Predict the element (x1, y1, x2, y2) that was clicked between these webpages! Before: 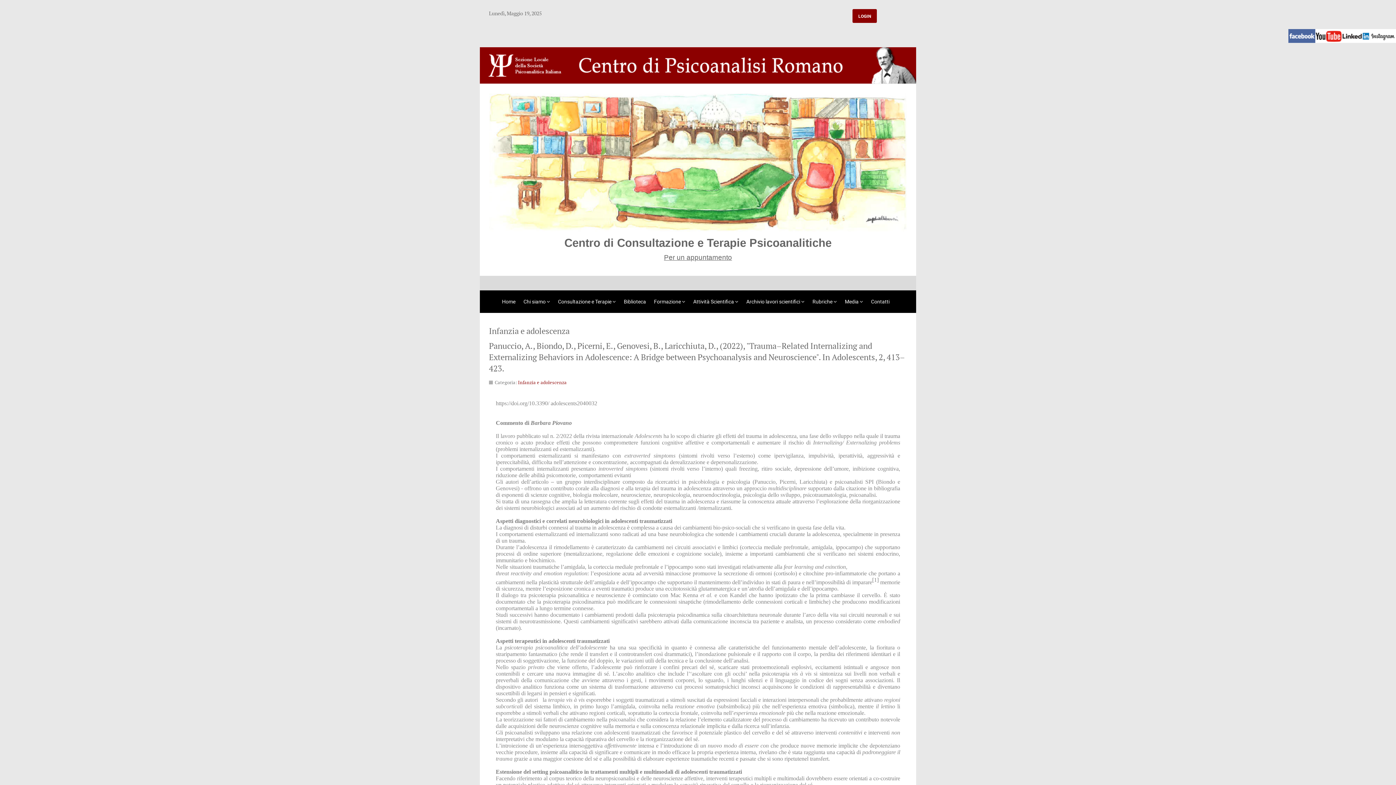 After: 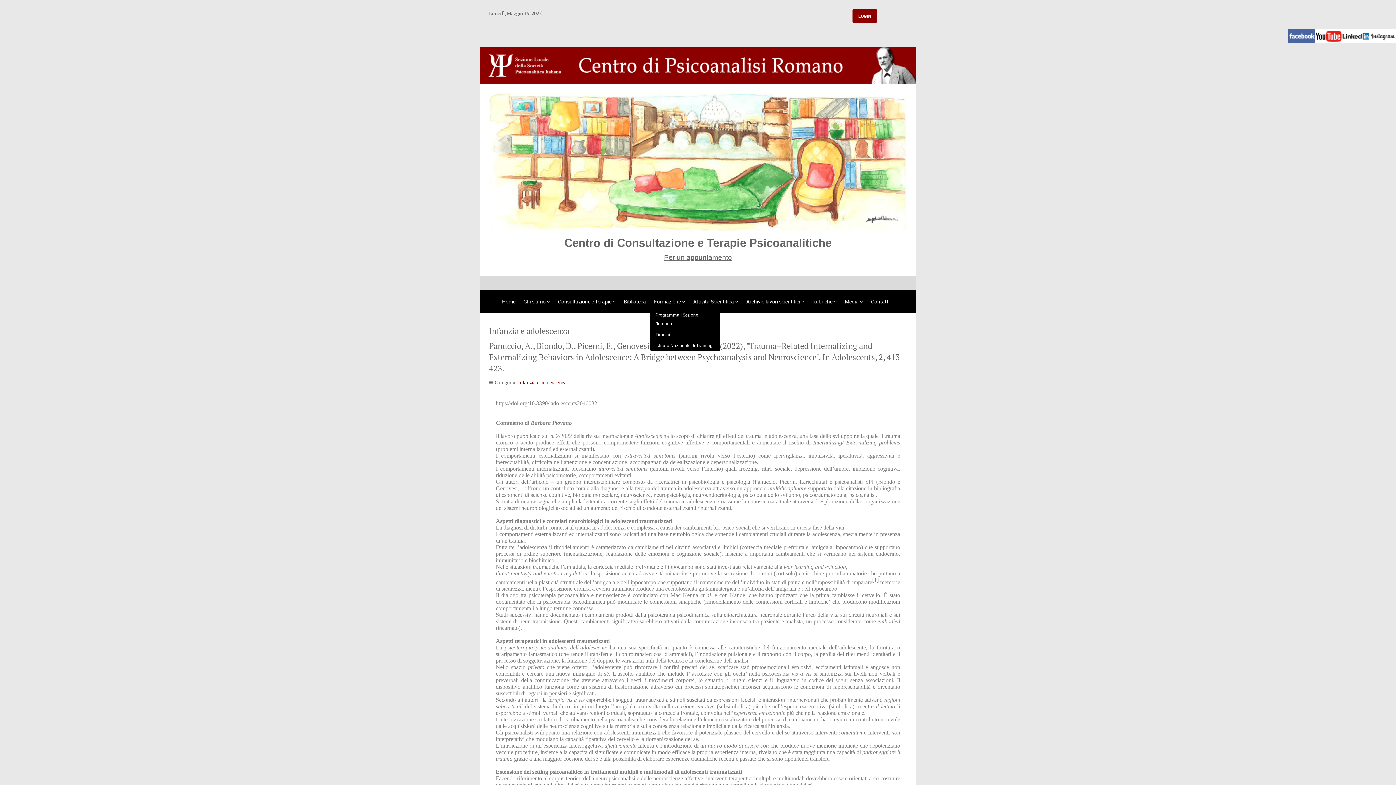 Action: bbox: (650, 291, 689, 312) label: Formazione 